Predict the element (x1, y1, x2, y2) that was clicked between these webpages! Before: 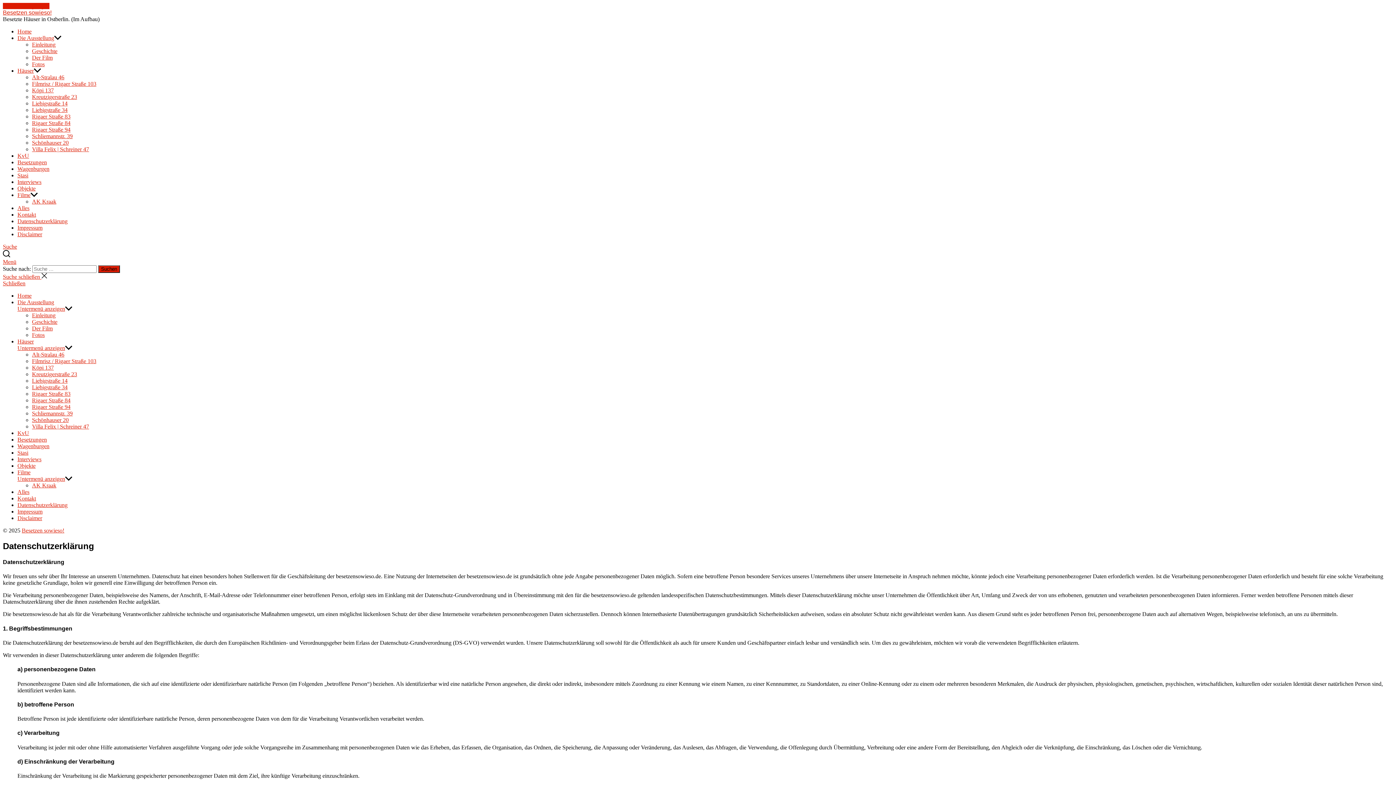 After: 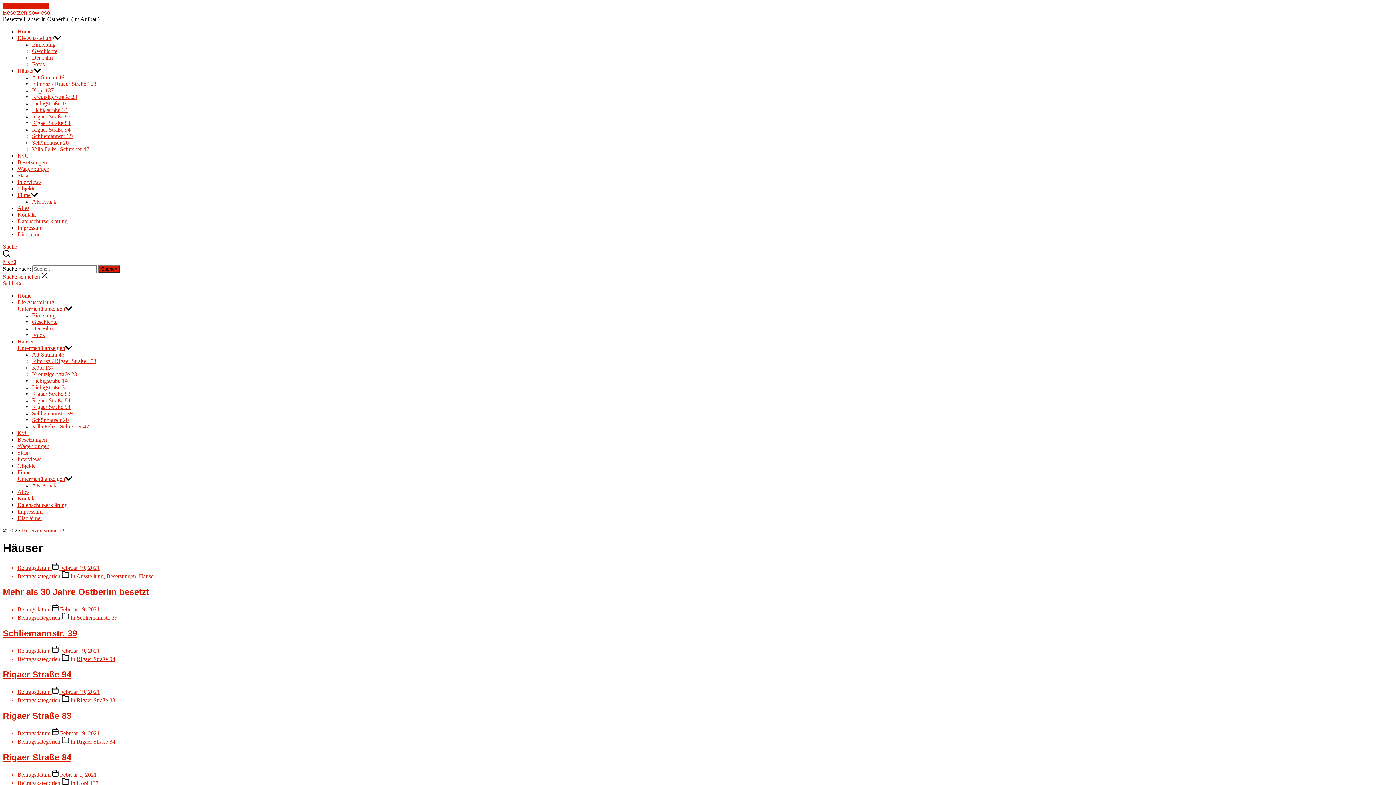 Action: label: Häuser bbox: (17, 338, 33, 344)